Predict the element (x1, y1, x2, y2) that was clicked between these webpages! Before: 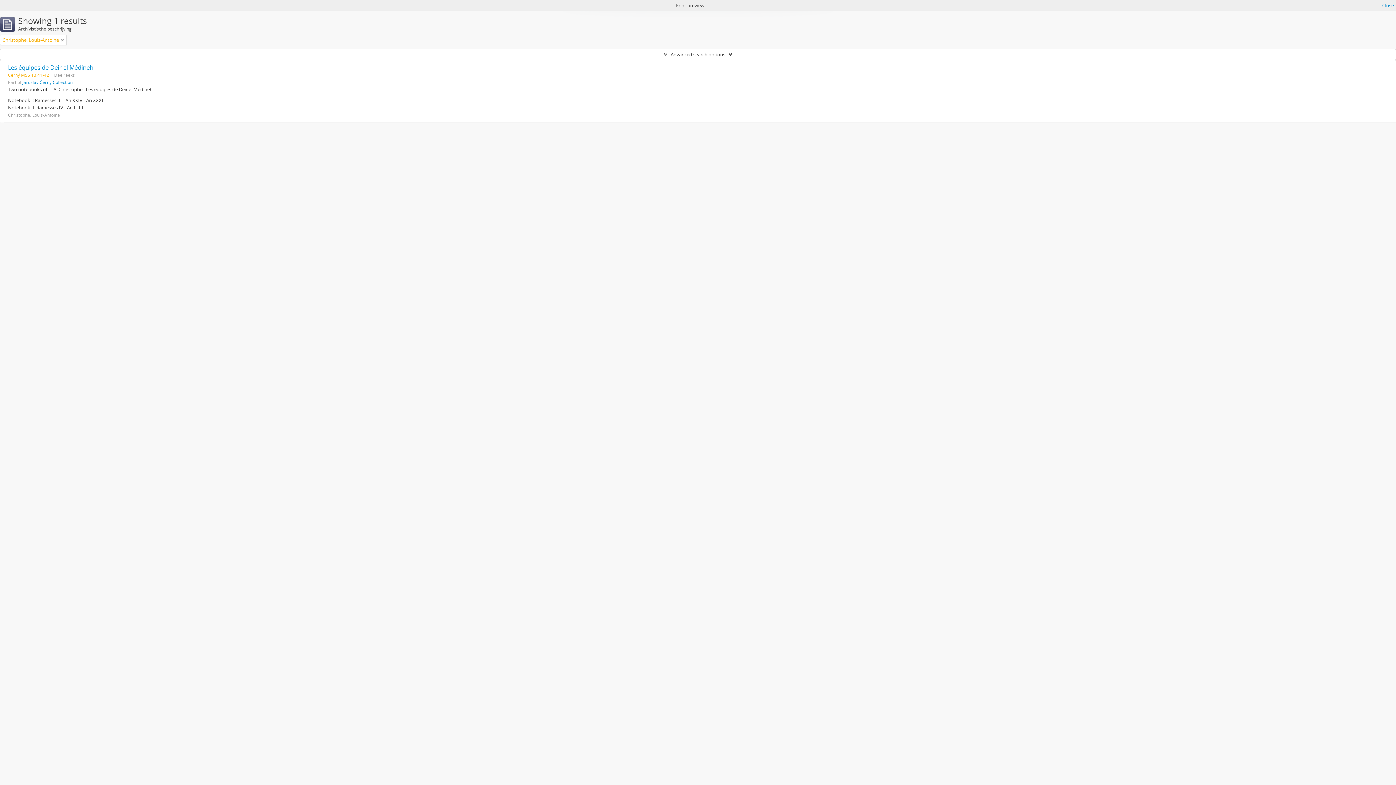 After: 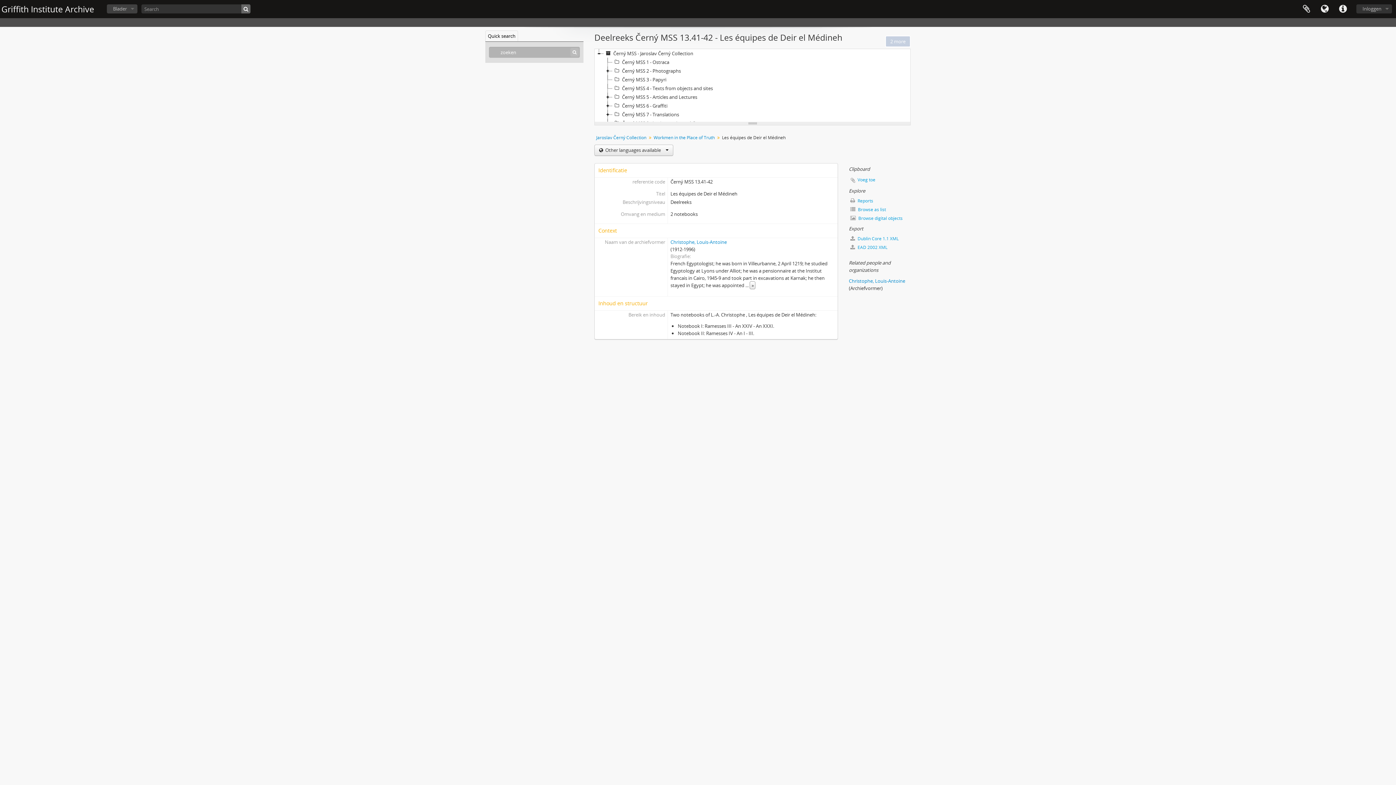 Action: bbox: (8, 63, 93, 71) label: Les équipes de Deir el Médineh